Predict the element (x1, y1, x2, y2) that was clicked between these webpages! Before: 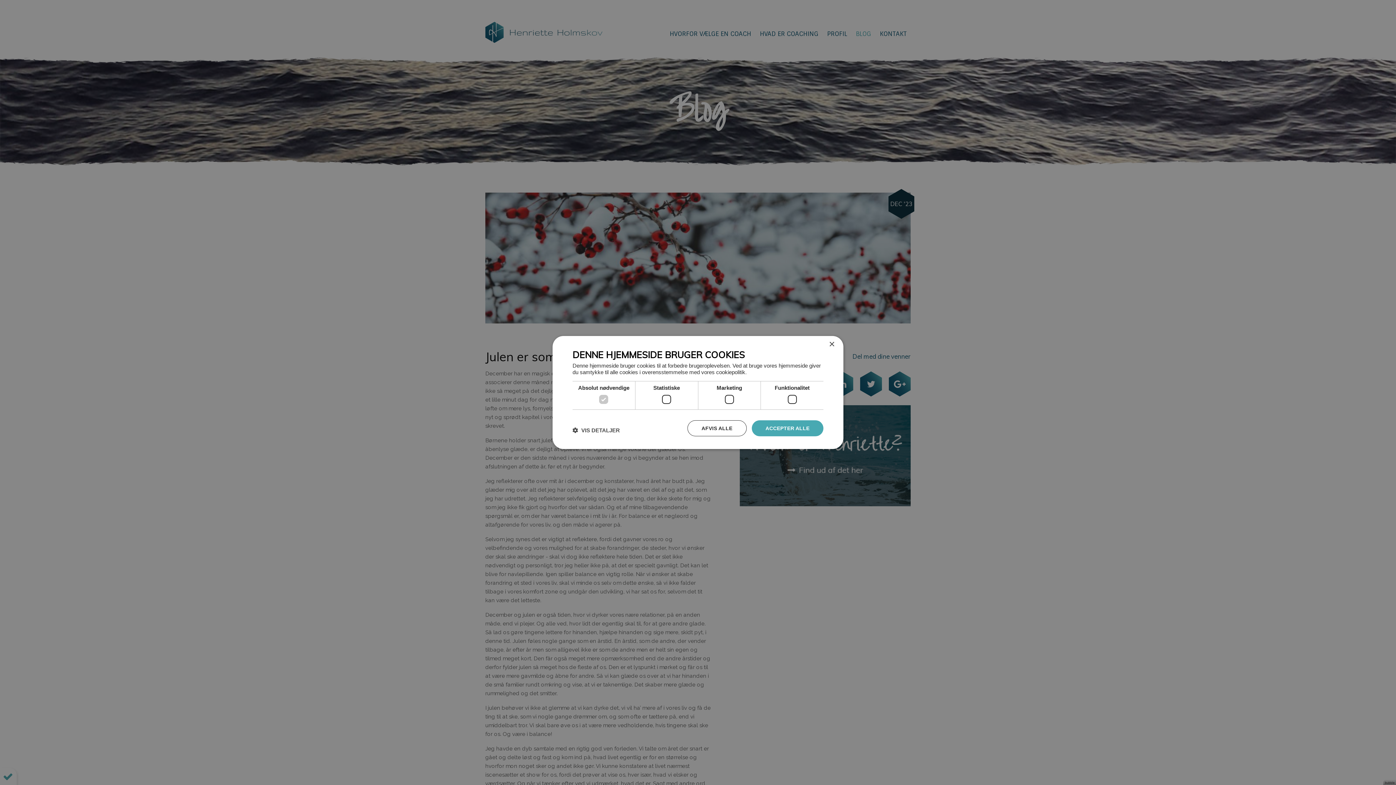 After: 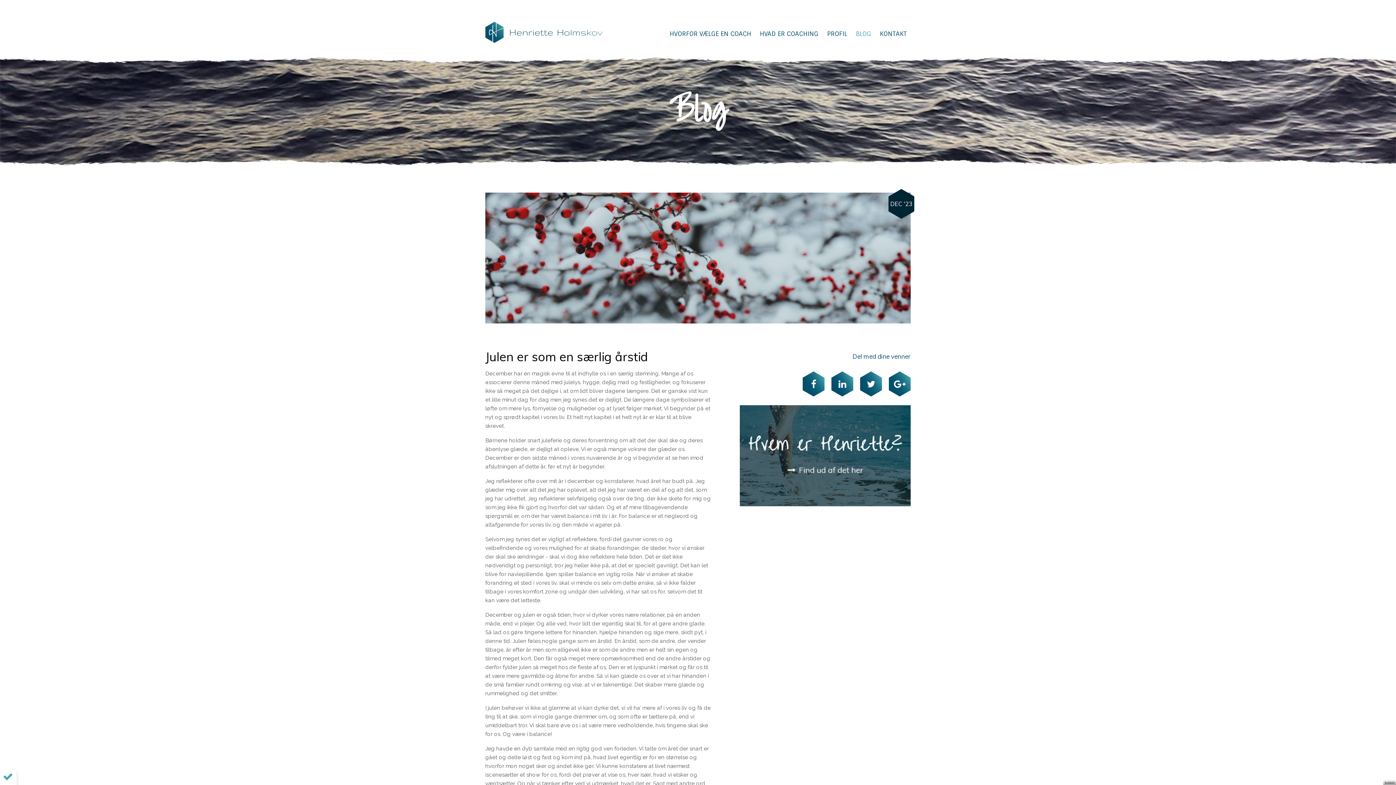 Action: bbox: (751, 420, 823, 436) label: ACCEPTER ALLE